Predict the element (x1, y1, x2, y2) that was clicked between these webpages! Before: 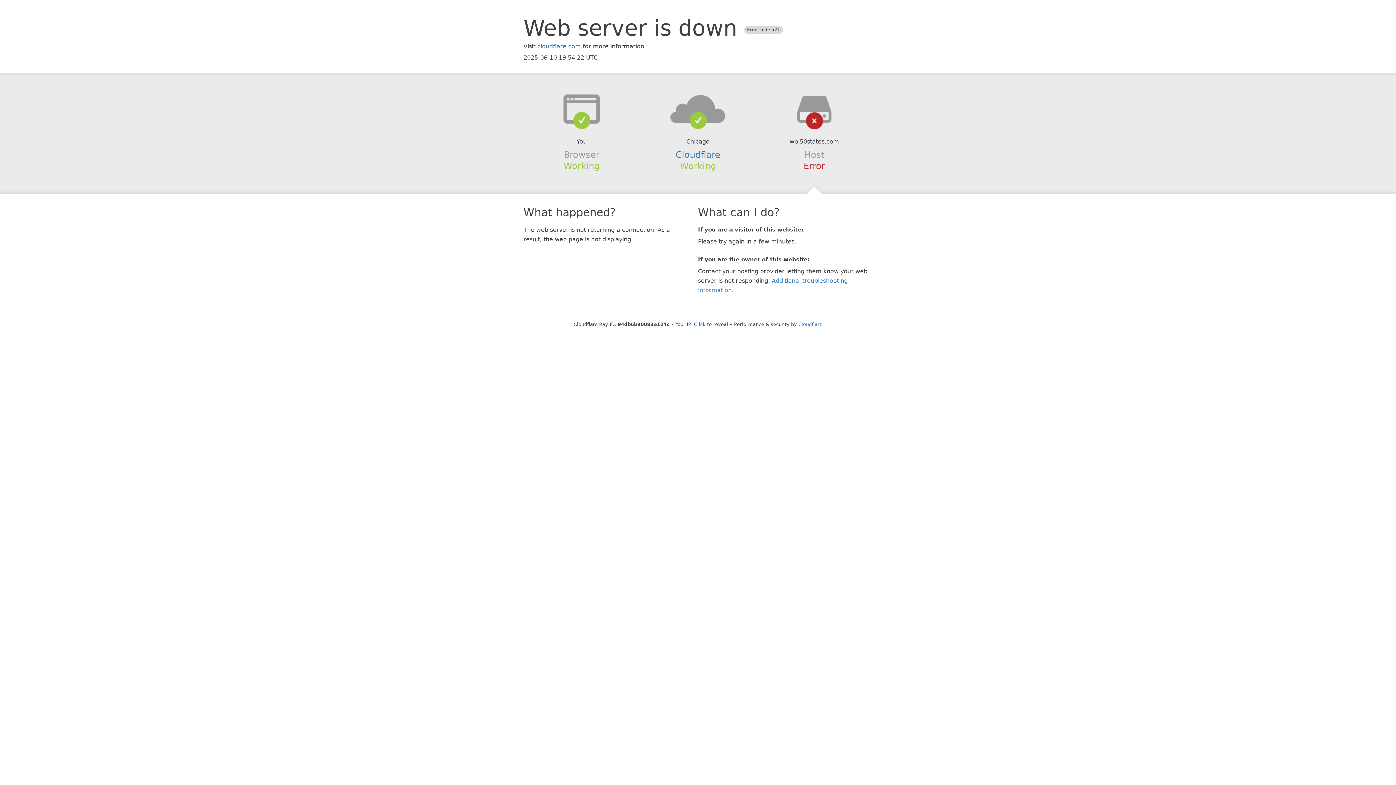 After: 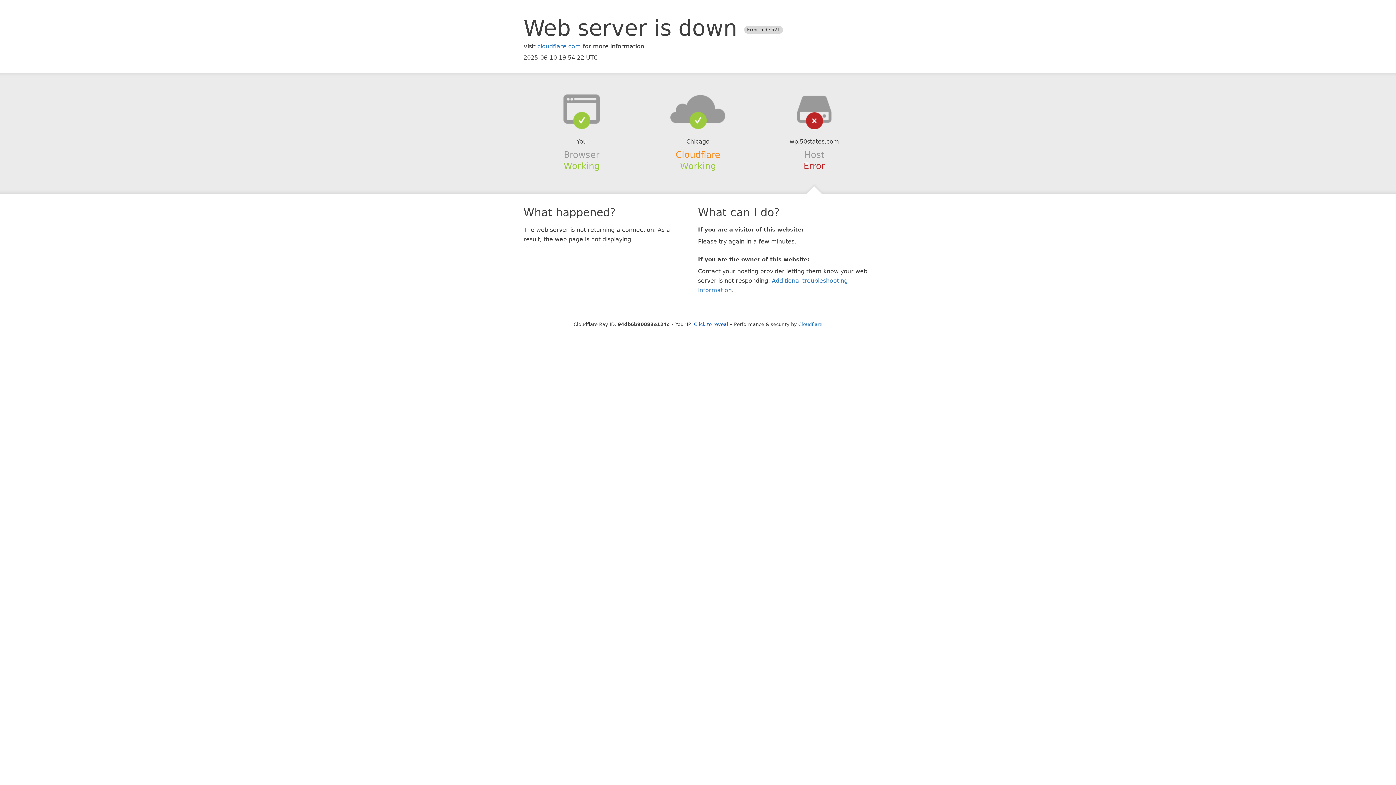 Action: label: Cloudflare bbox: (675, 149, 720, 159)